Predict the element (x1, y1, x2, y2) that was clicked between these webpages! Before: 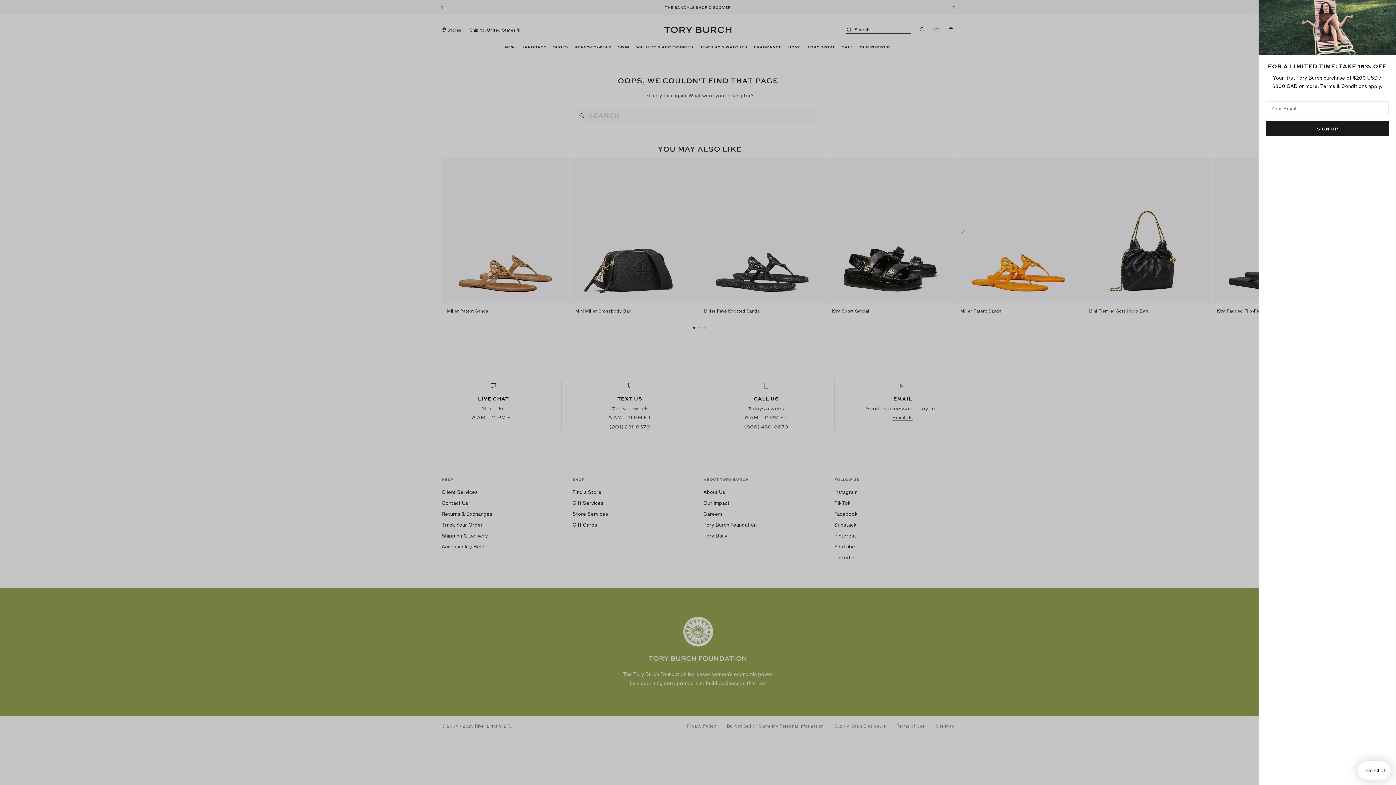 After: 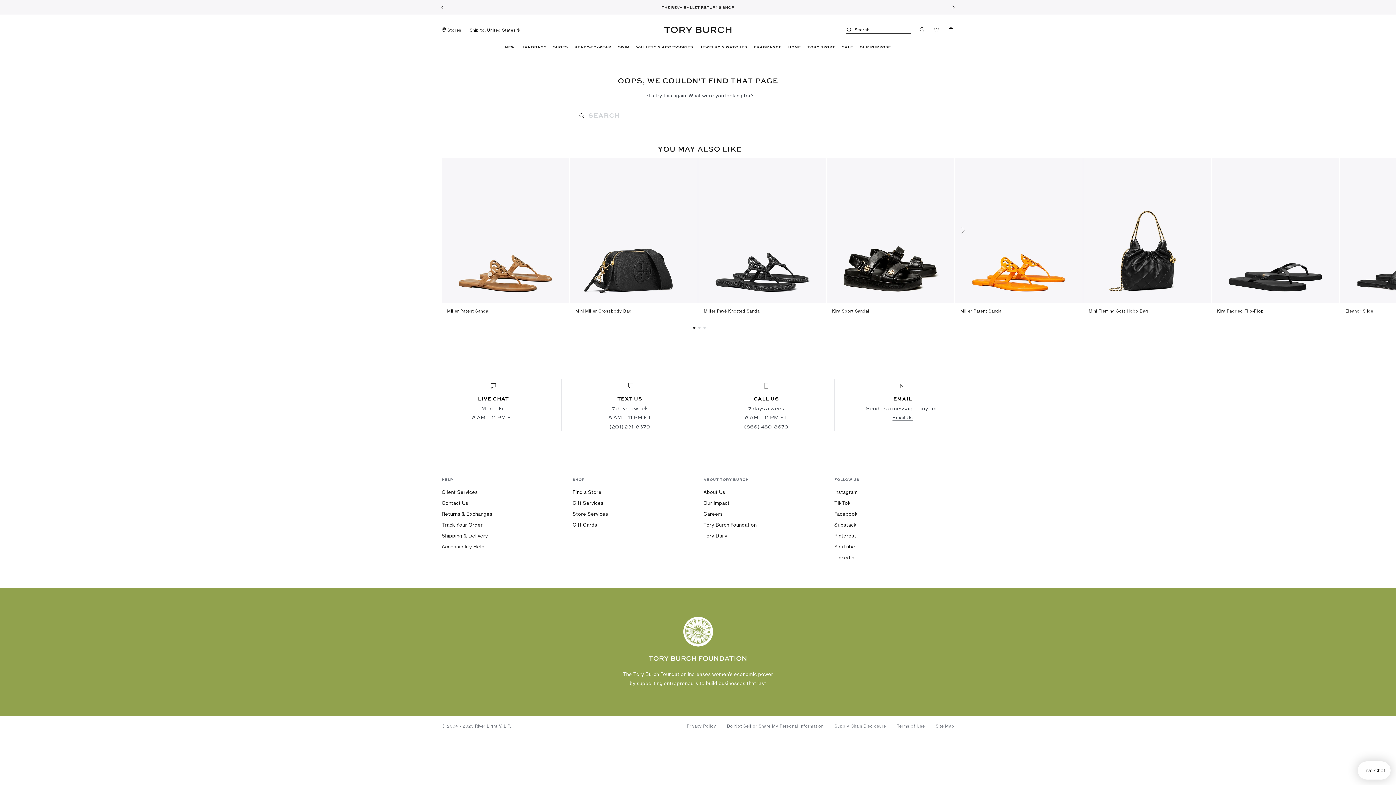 Action: label: Close bbox: (1378, 3, 1392, 18)